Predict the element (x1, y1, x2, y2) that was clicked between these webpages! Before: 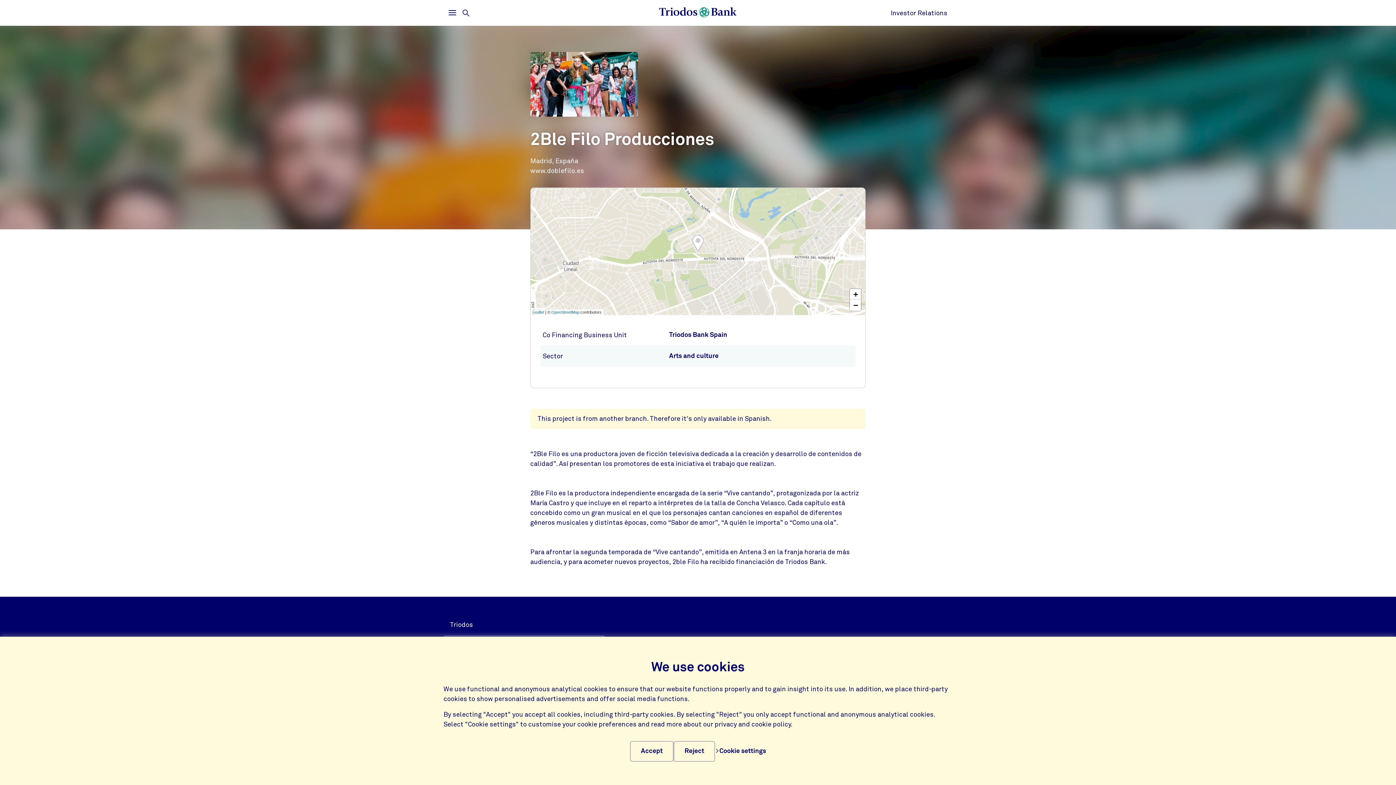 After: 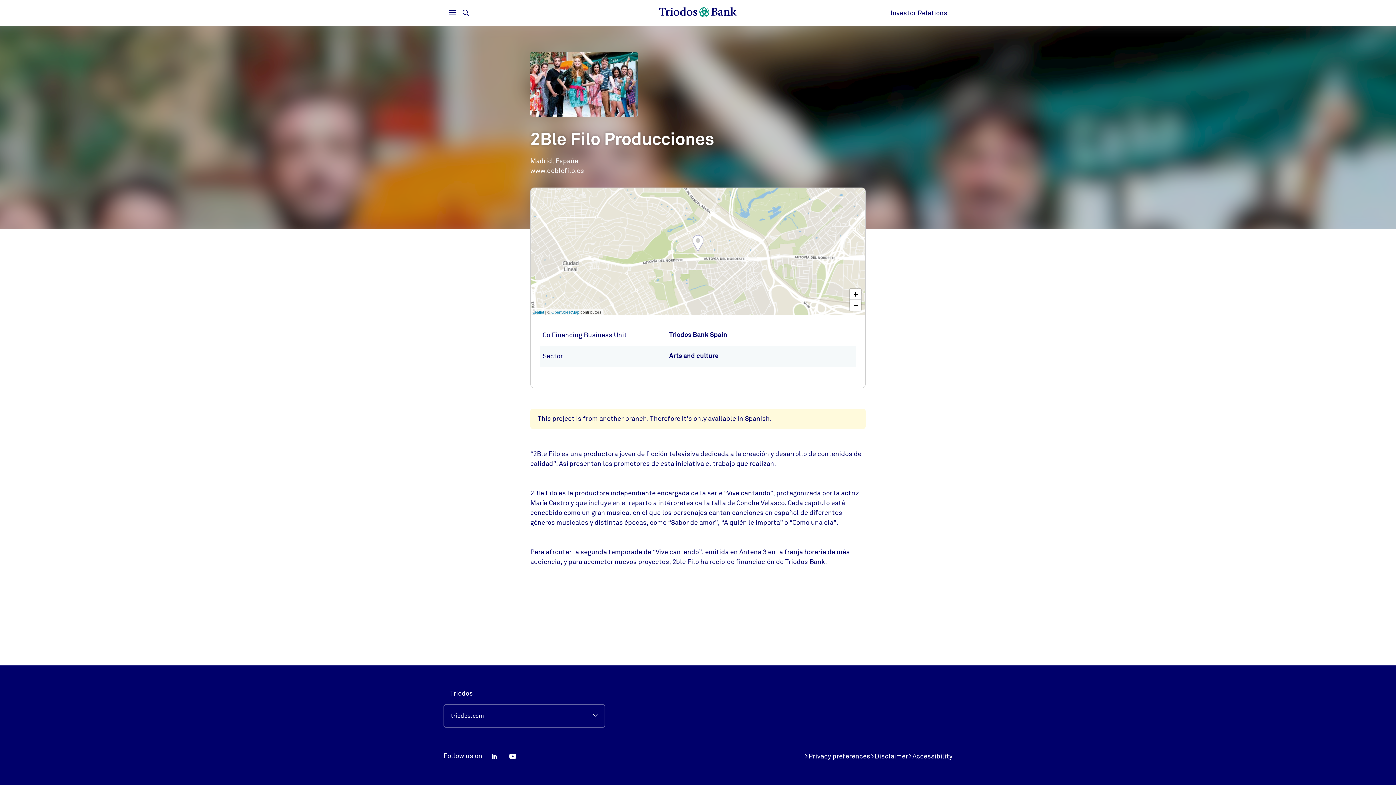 Action: bbox: (630, 741, 673, 762) label: Accept